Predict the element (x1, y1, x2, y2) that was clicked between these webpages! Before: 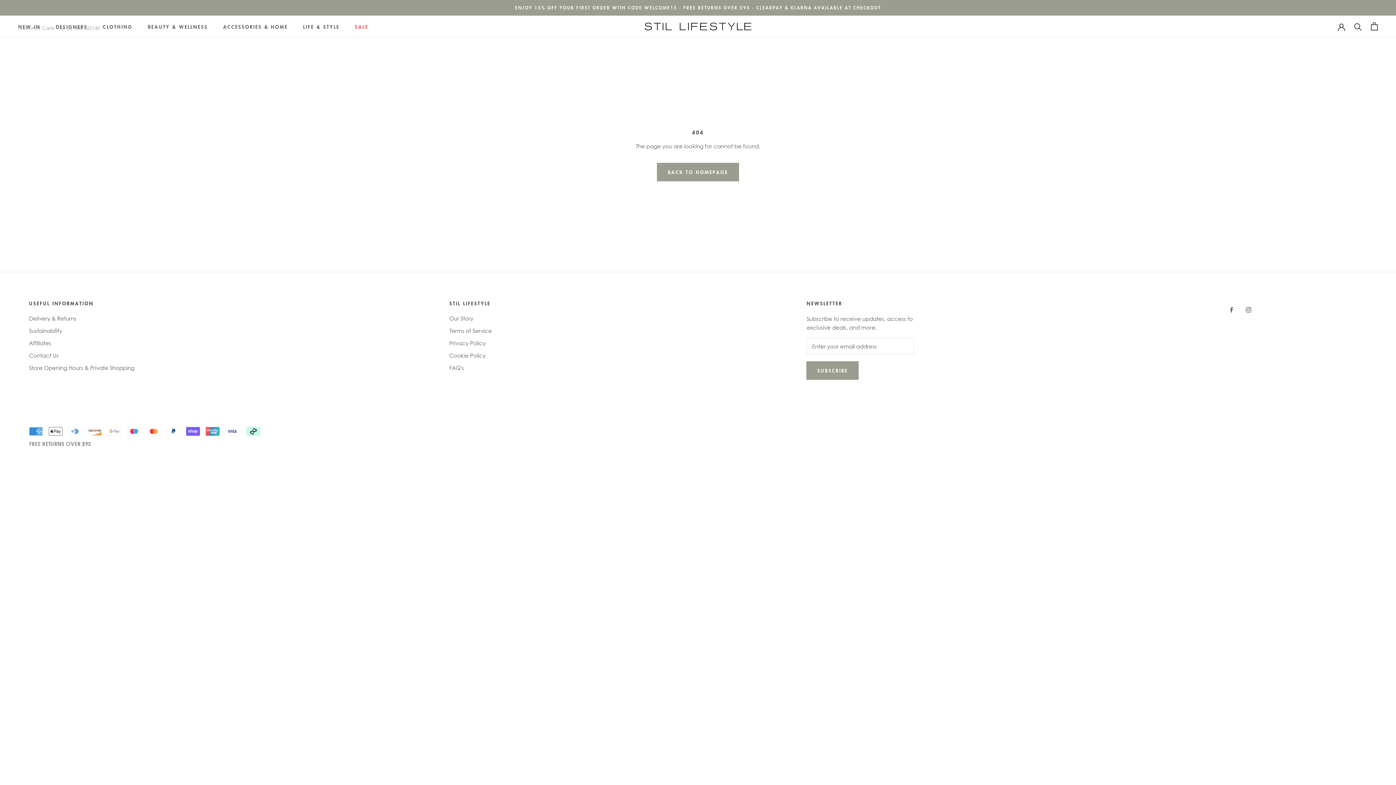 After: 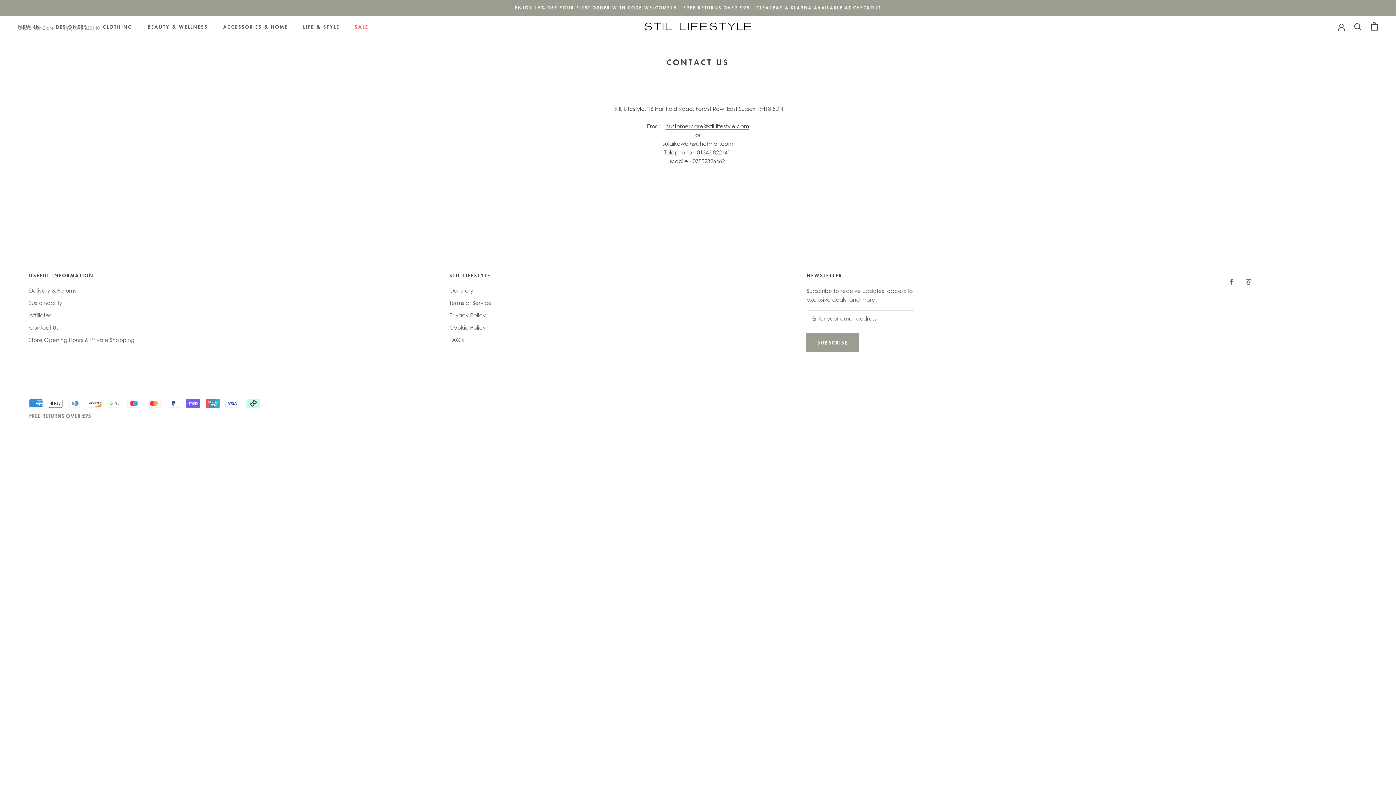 Action: label: Contact Us bbox: (29, 351, 134, 359)